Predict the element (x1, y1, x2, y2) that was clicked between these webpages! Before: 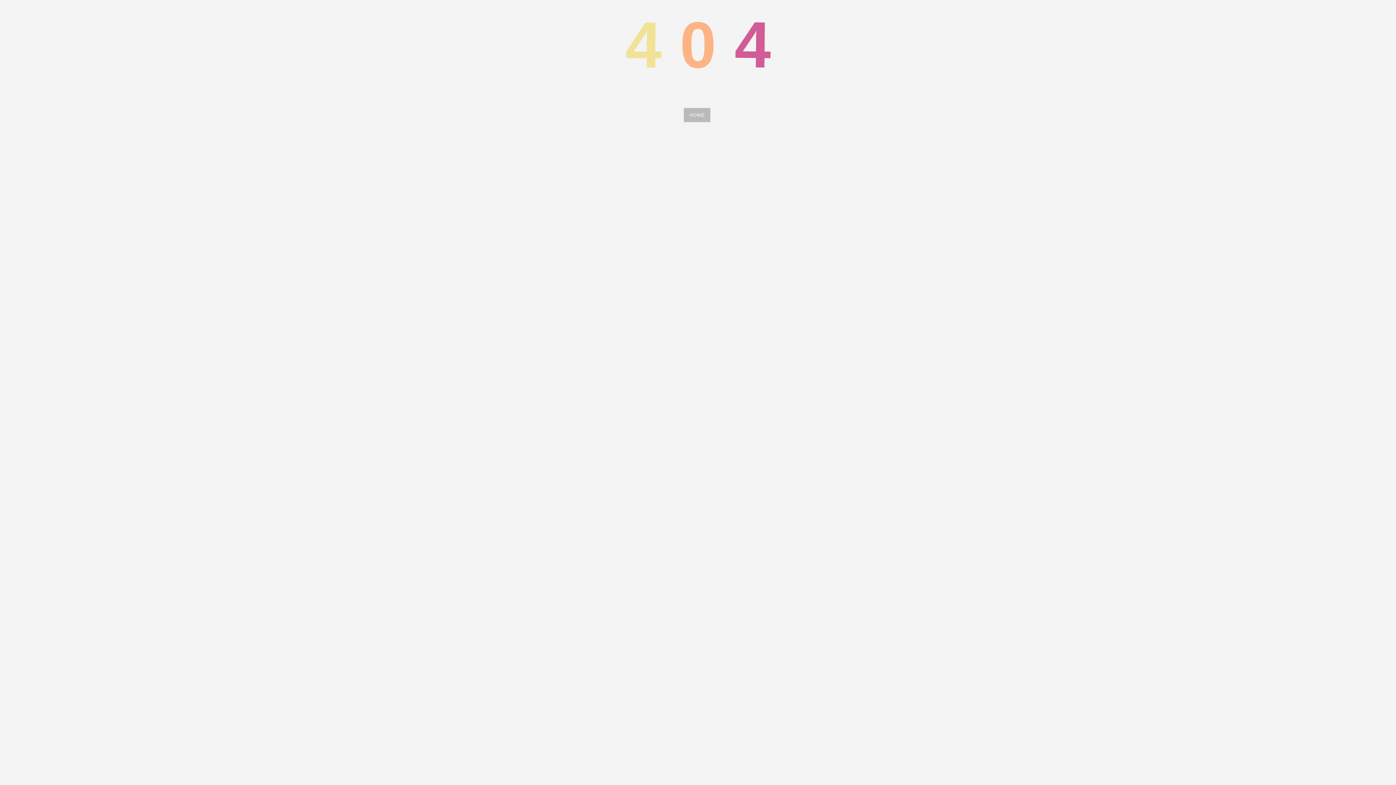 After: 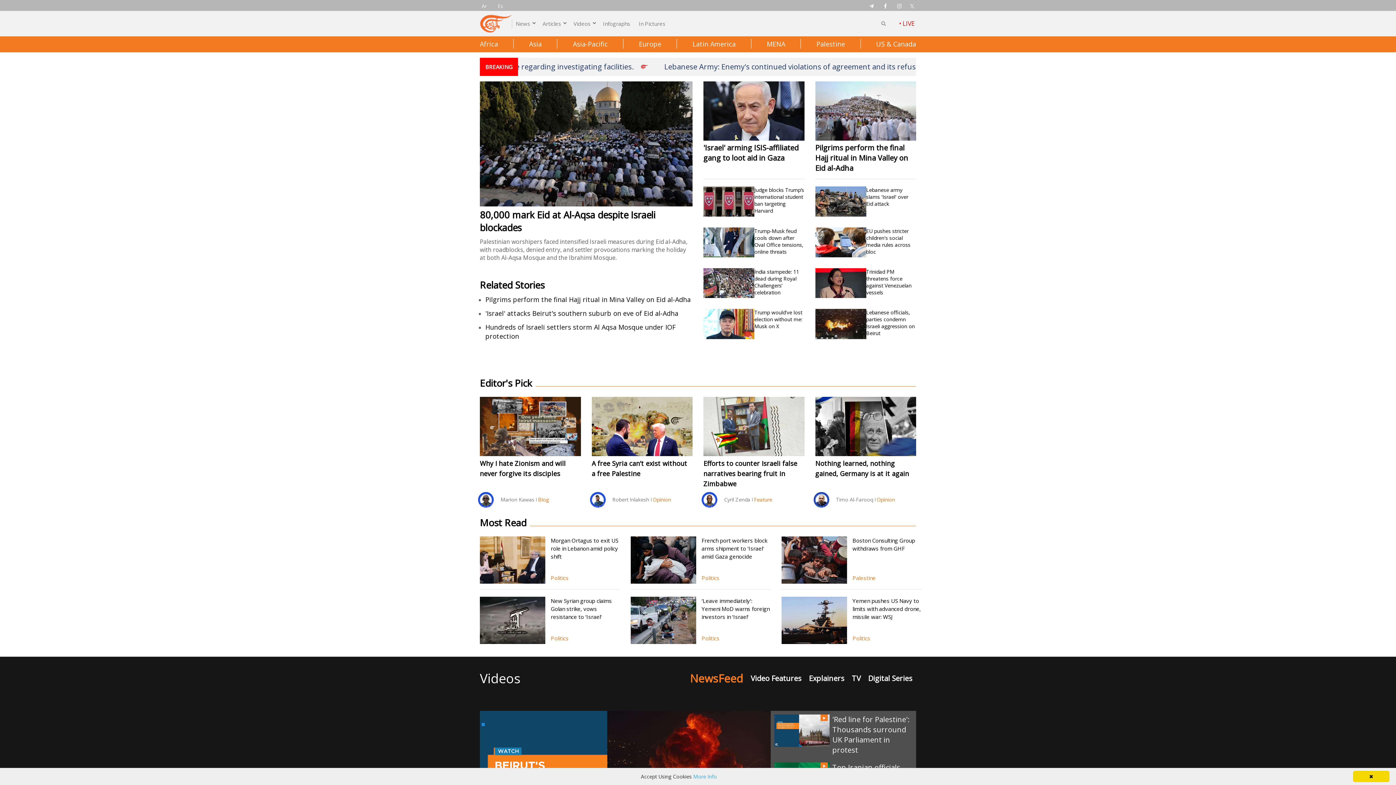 Action: bbox: (684, 108, 710, 122) label: HOME